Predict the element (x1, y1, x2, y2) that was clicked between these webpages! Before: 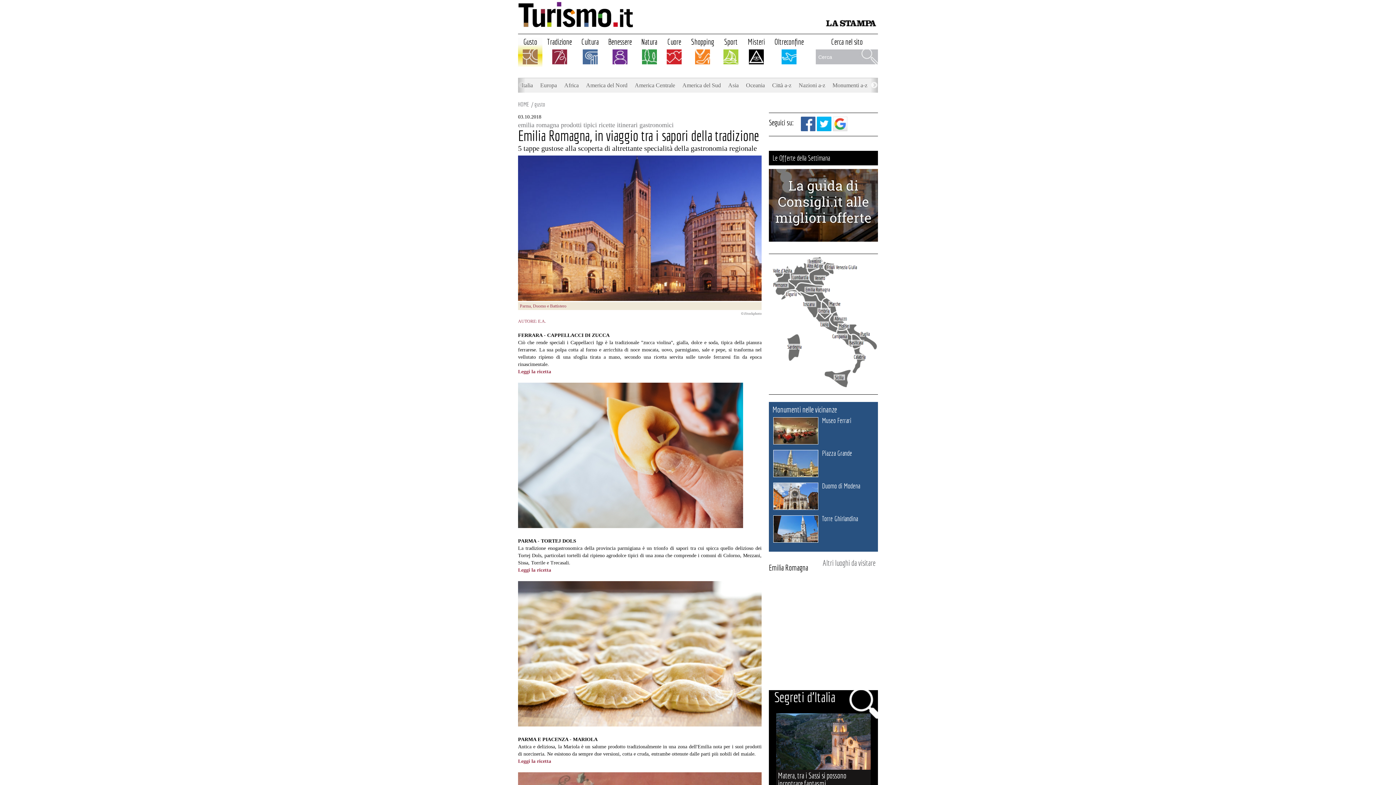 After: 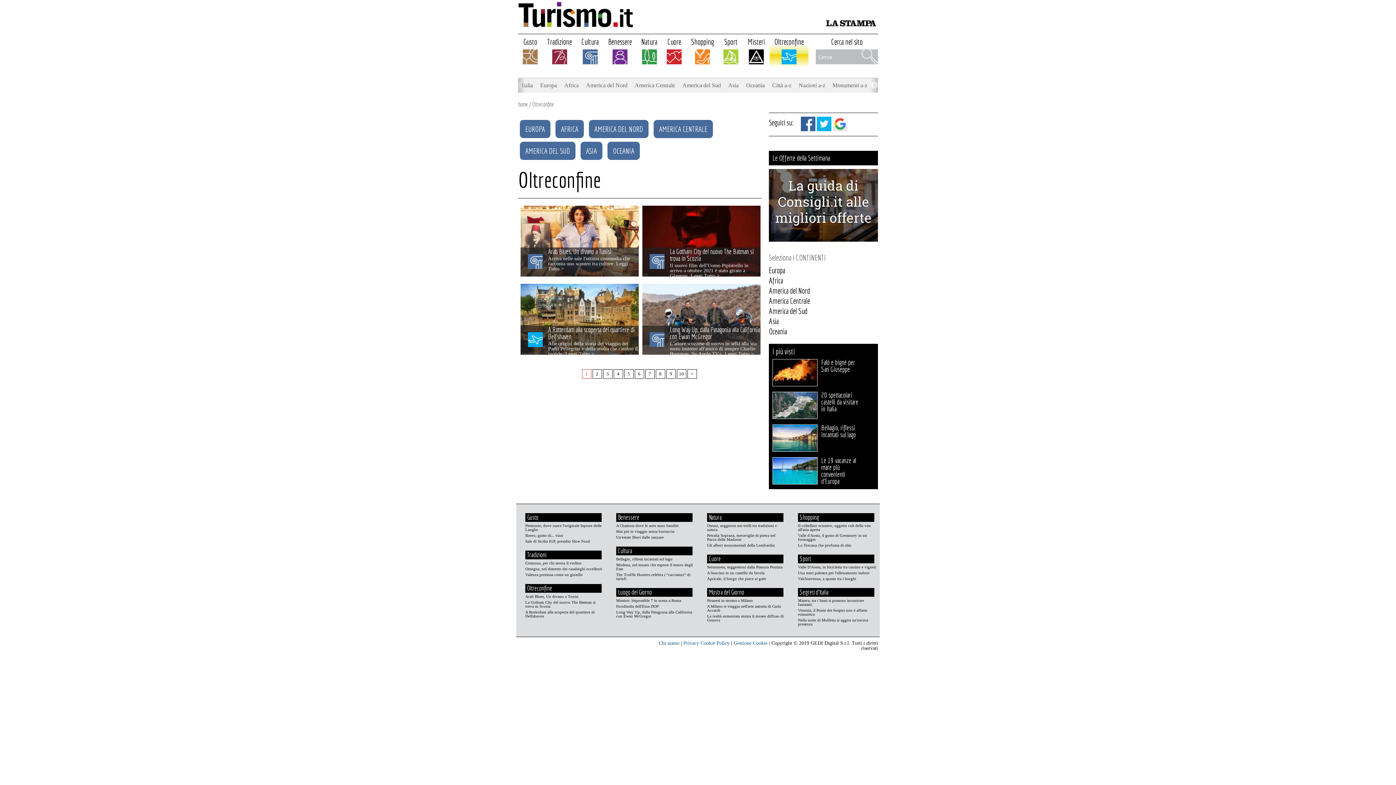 Action: bbox: (780, 56, 798, 67)